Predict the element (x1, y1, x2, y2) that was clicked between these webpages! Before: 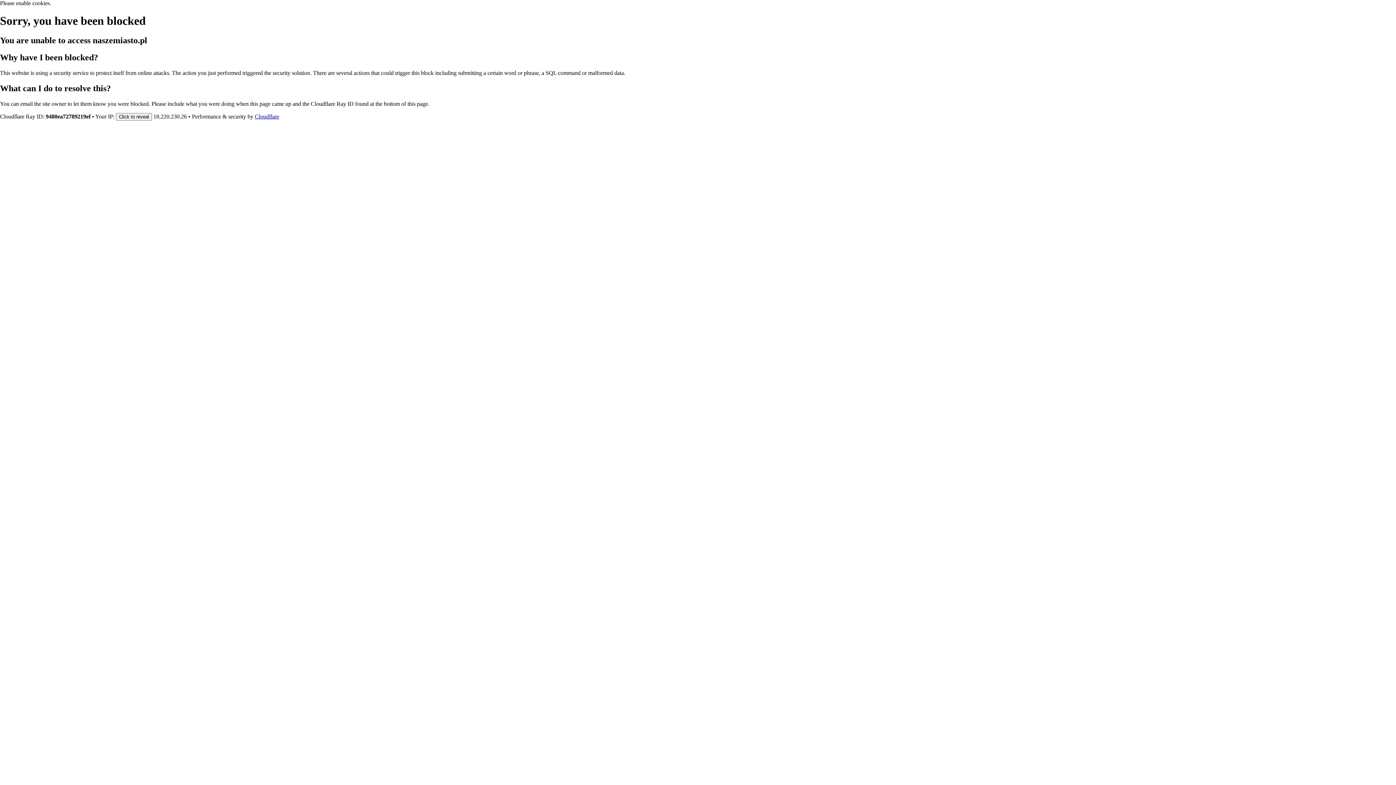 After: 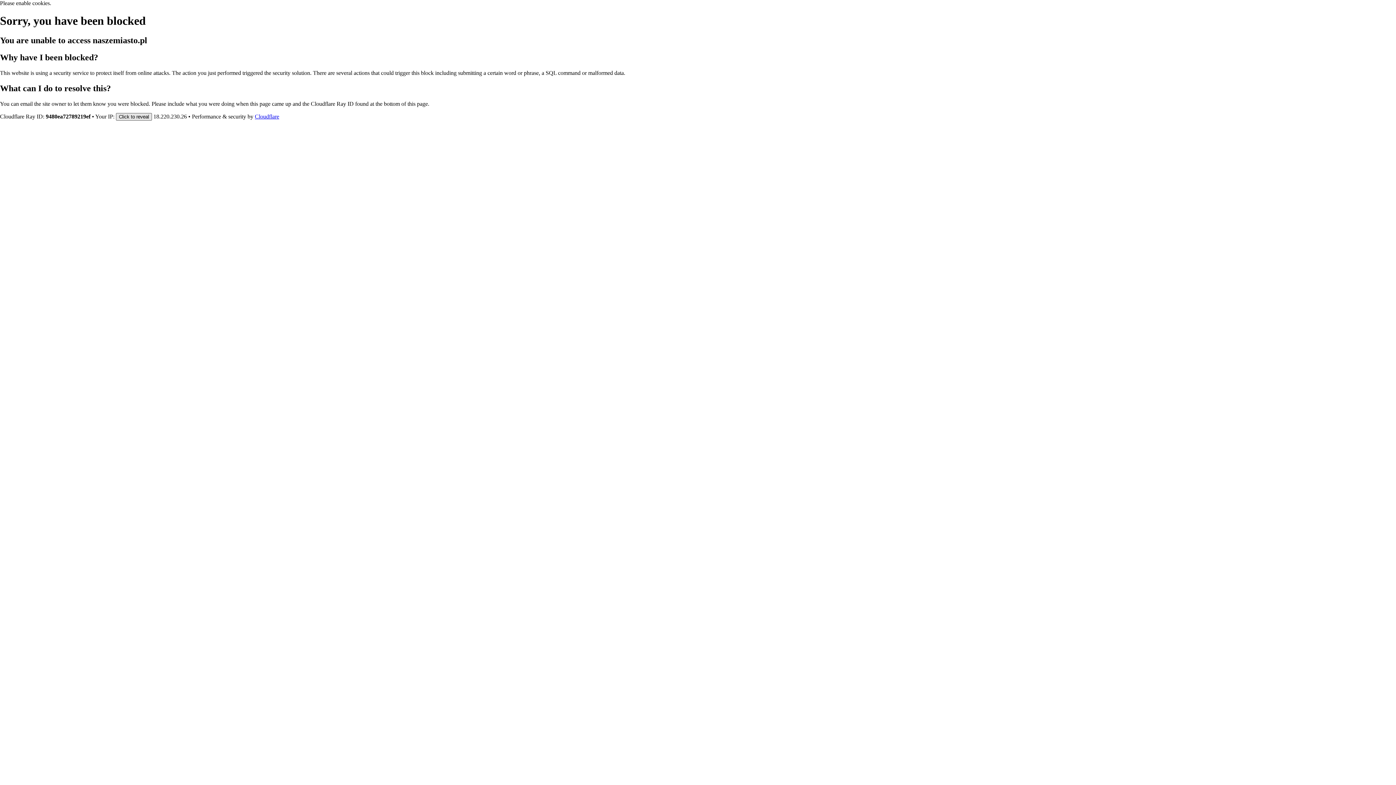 Action: label: Click to reveal bbox: (116, 112, 152, 120)